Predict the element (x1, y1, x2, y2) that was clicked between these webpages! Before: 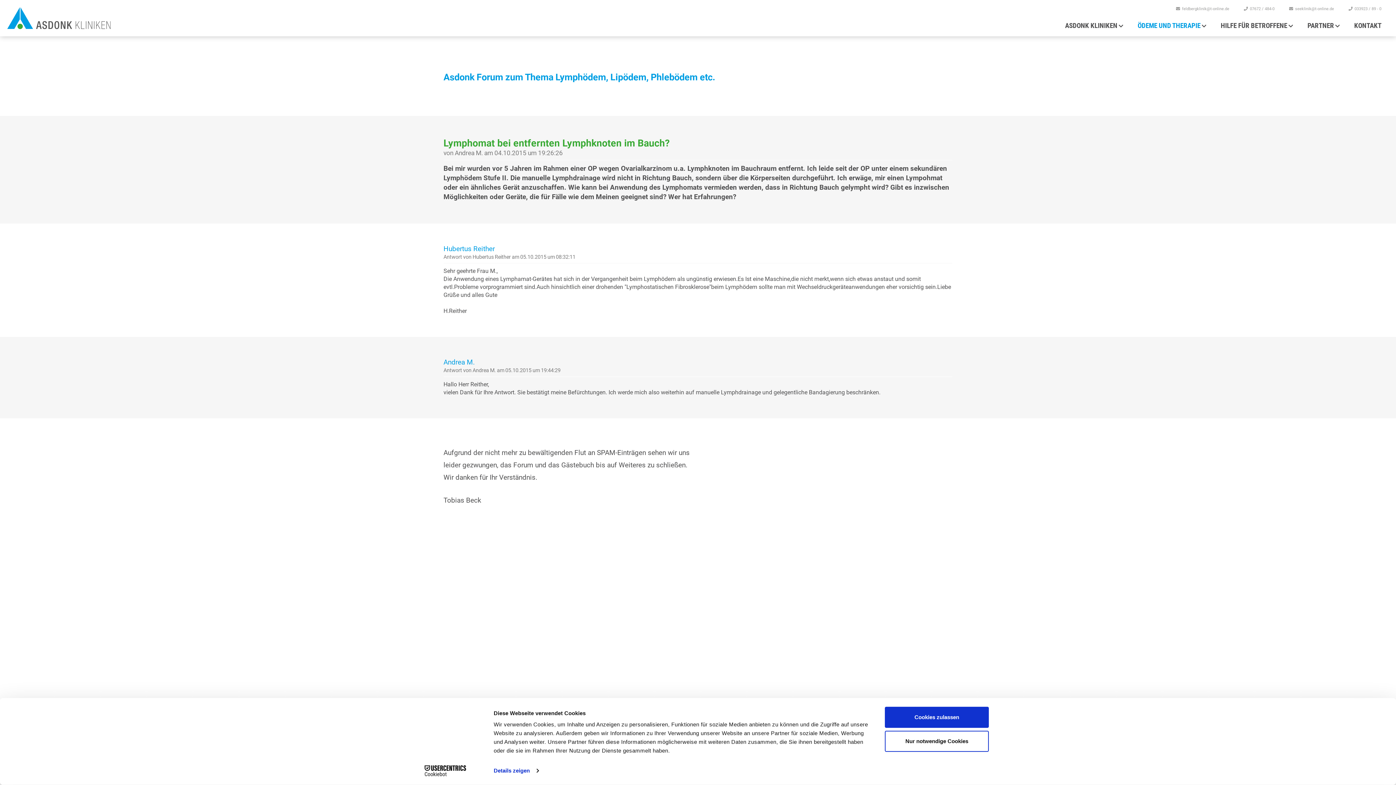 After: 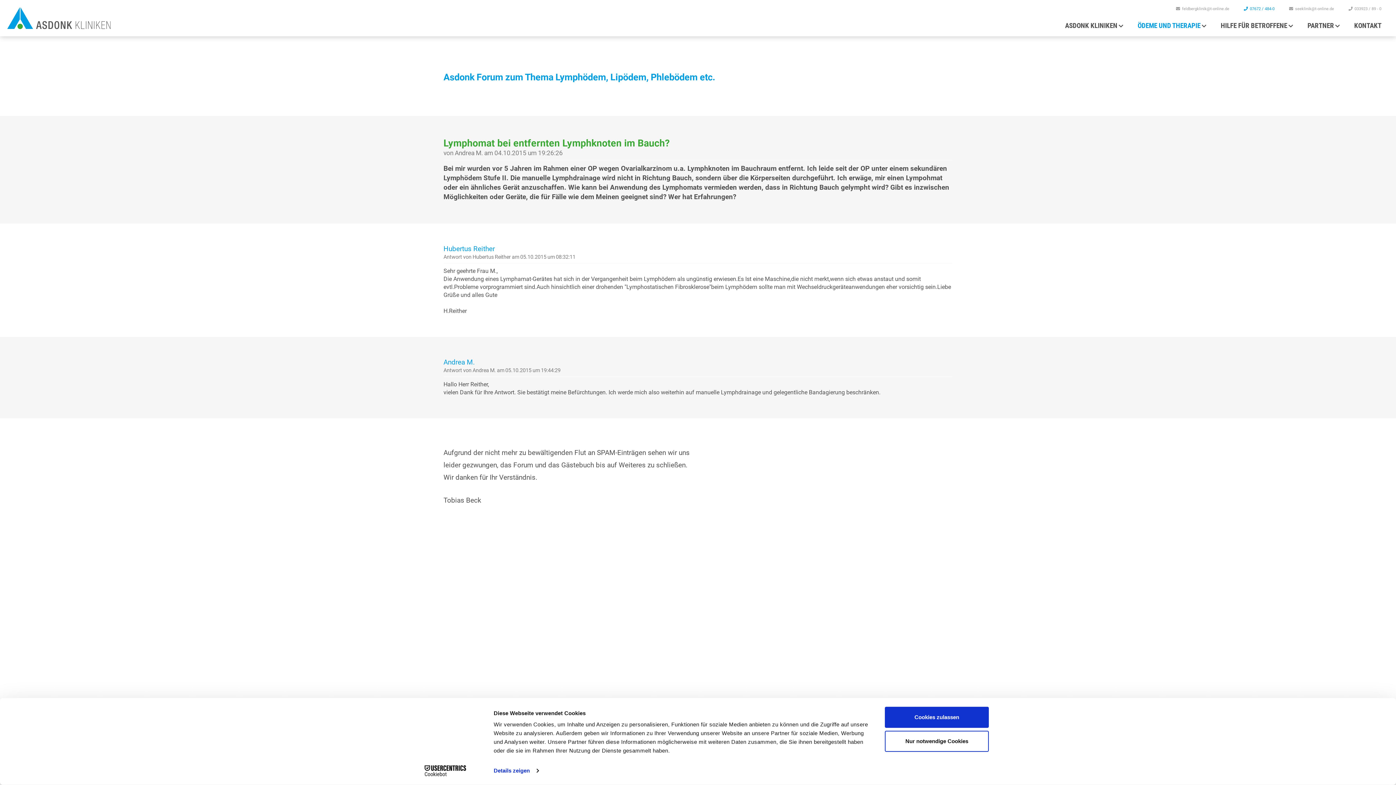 Action: label: 07672 / 484-0 bbox: (1244, 0, 1274, 18)